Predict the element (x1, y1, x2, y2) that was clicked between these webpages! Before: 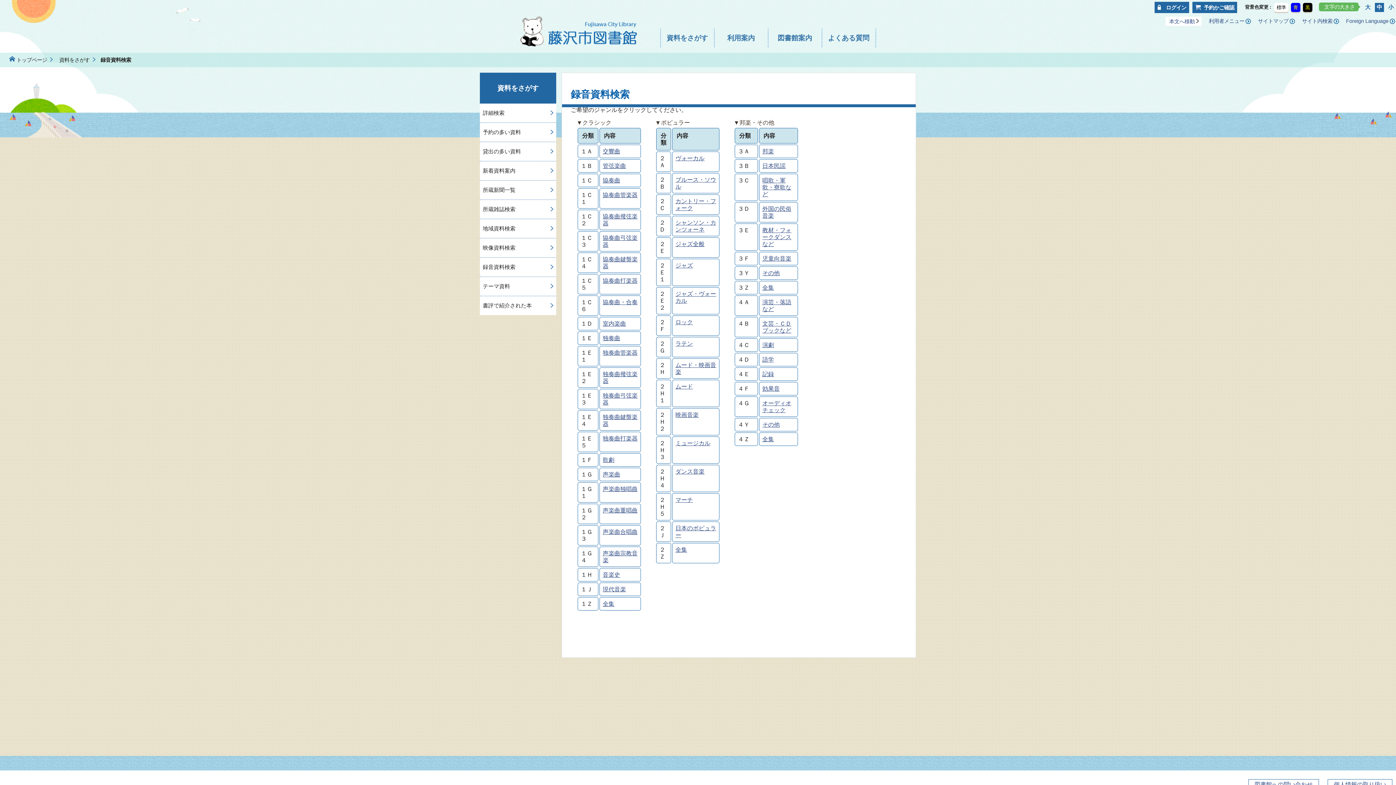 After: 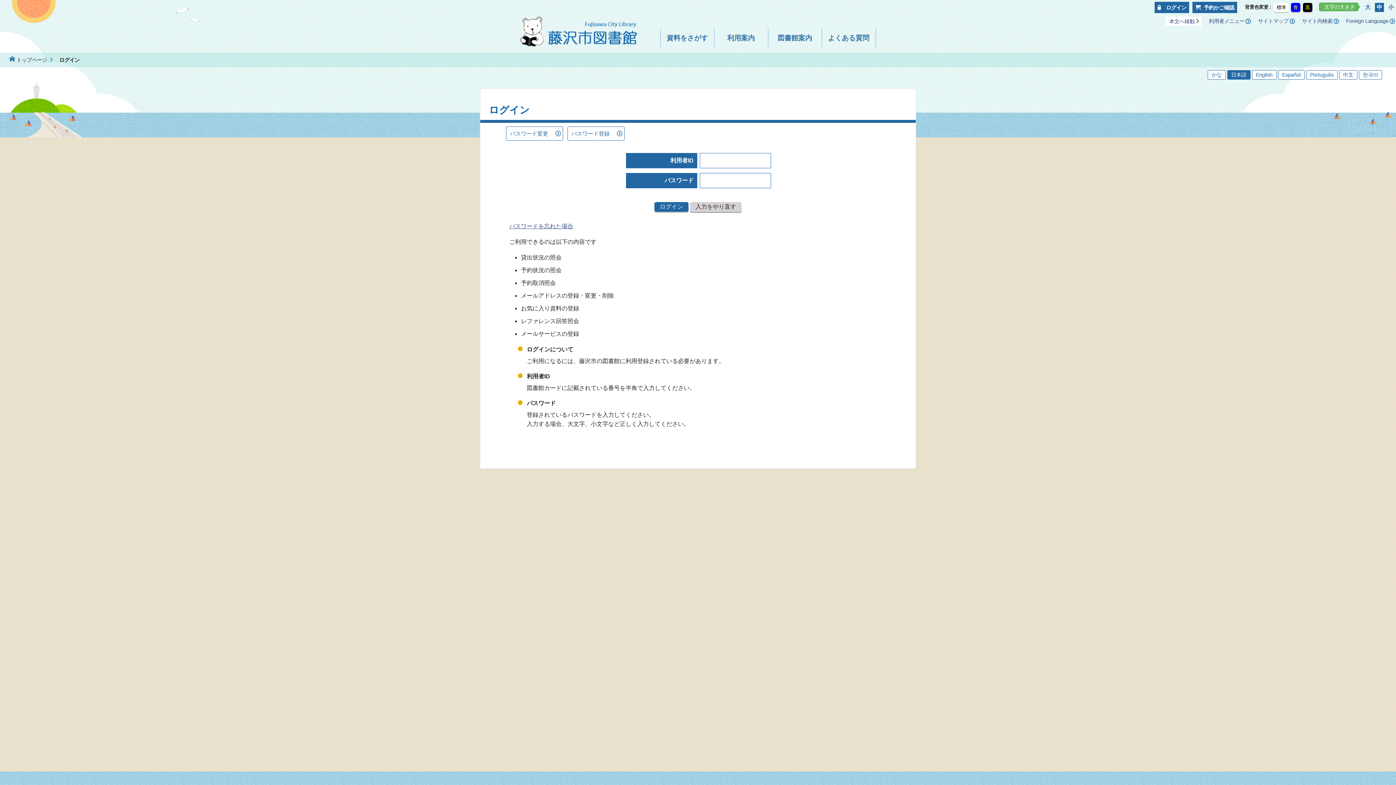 Action: bbox: (1209, 18, 1251, 23) label: 利用者メニュー